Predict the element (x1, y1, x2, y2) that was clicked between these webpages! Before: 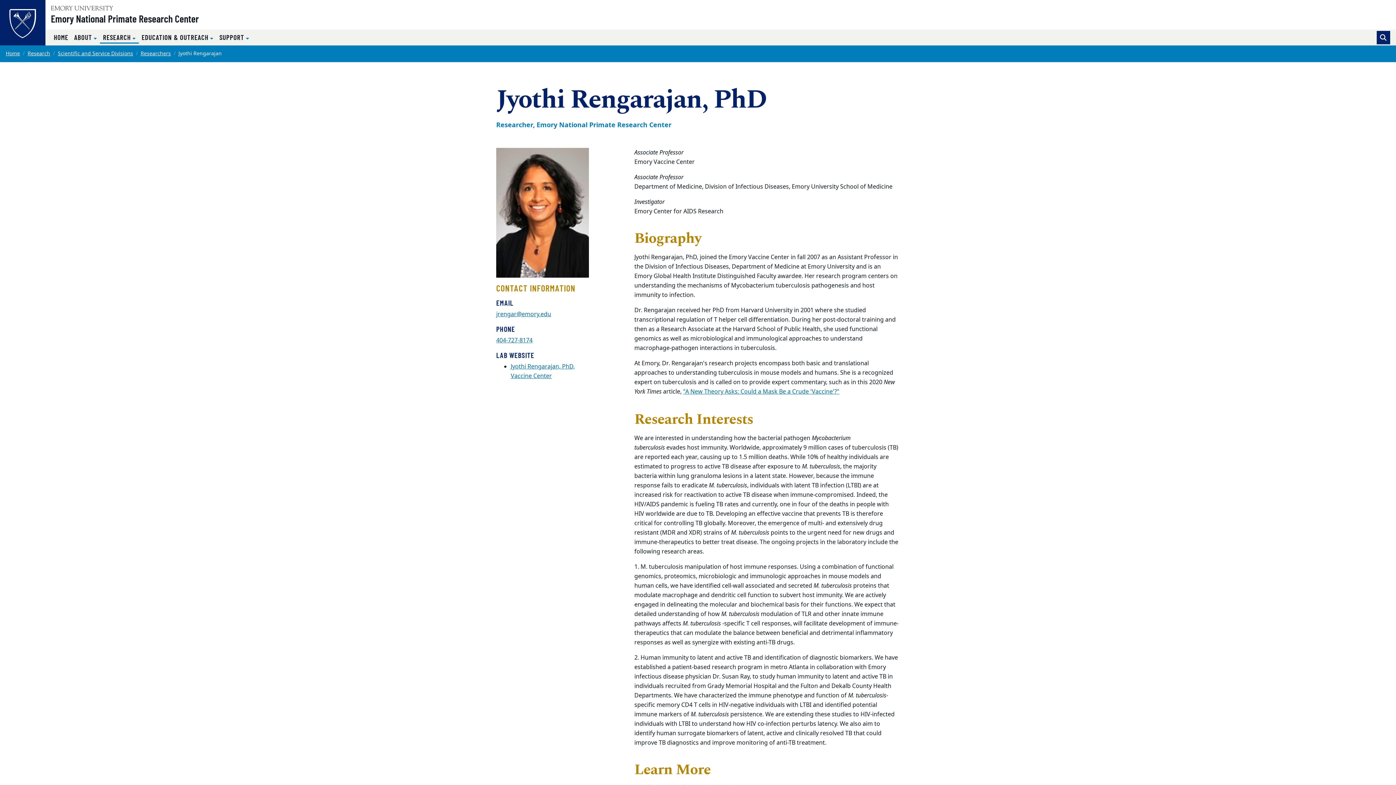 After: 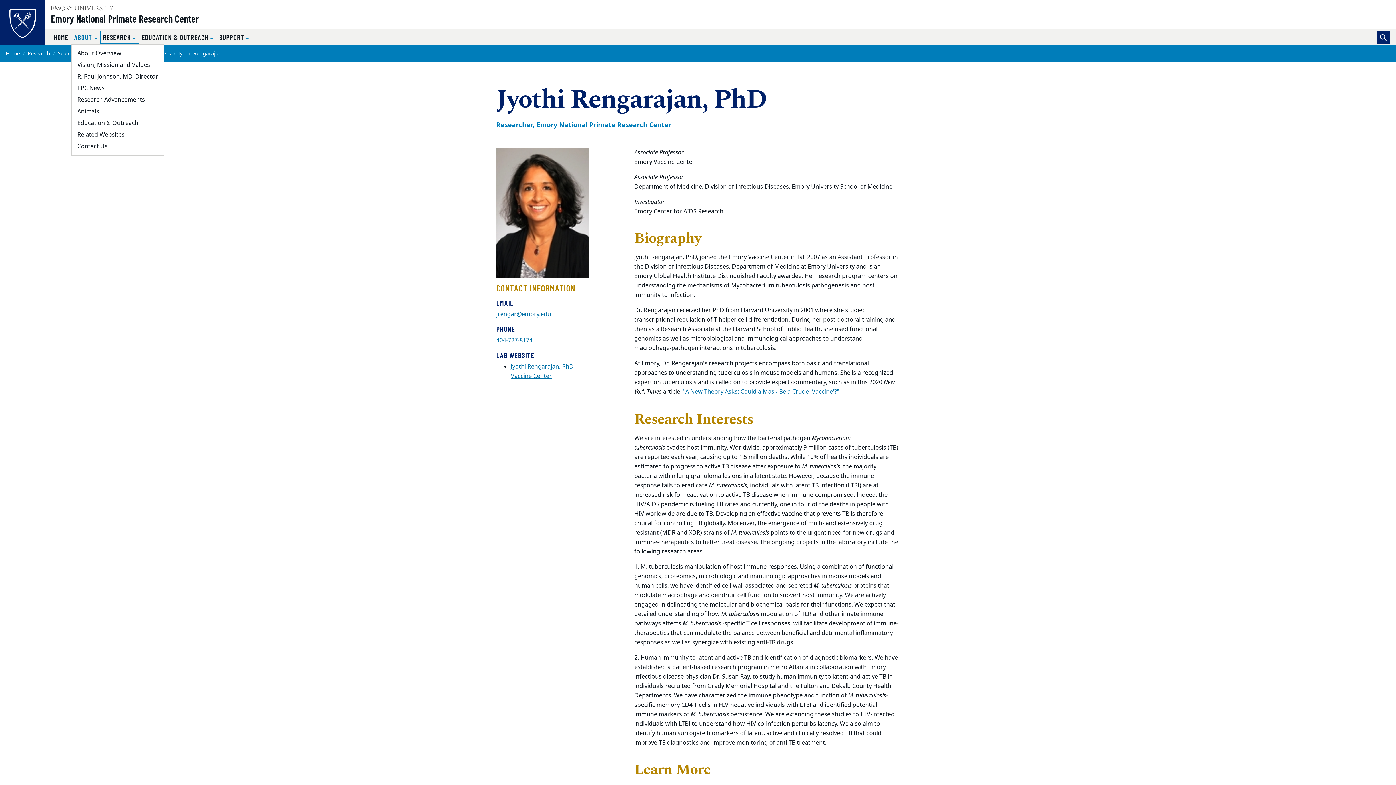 Action: bbox: (71, 31, 100, 43) label: ABOUT 